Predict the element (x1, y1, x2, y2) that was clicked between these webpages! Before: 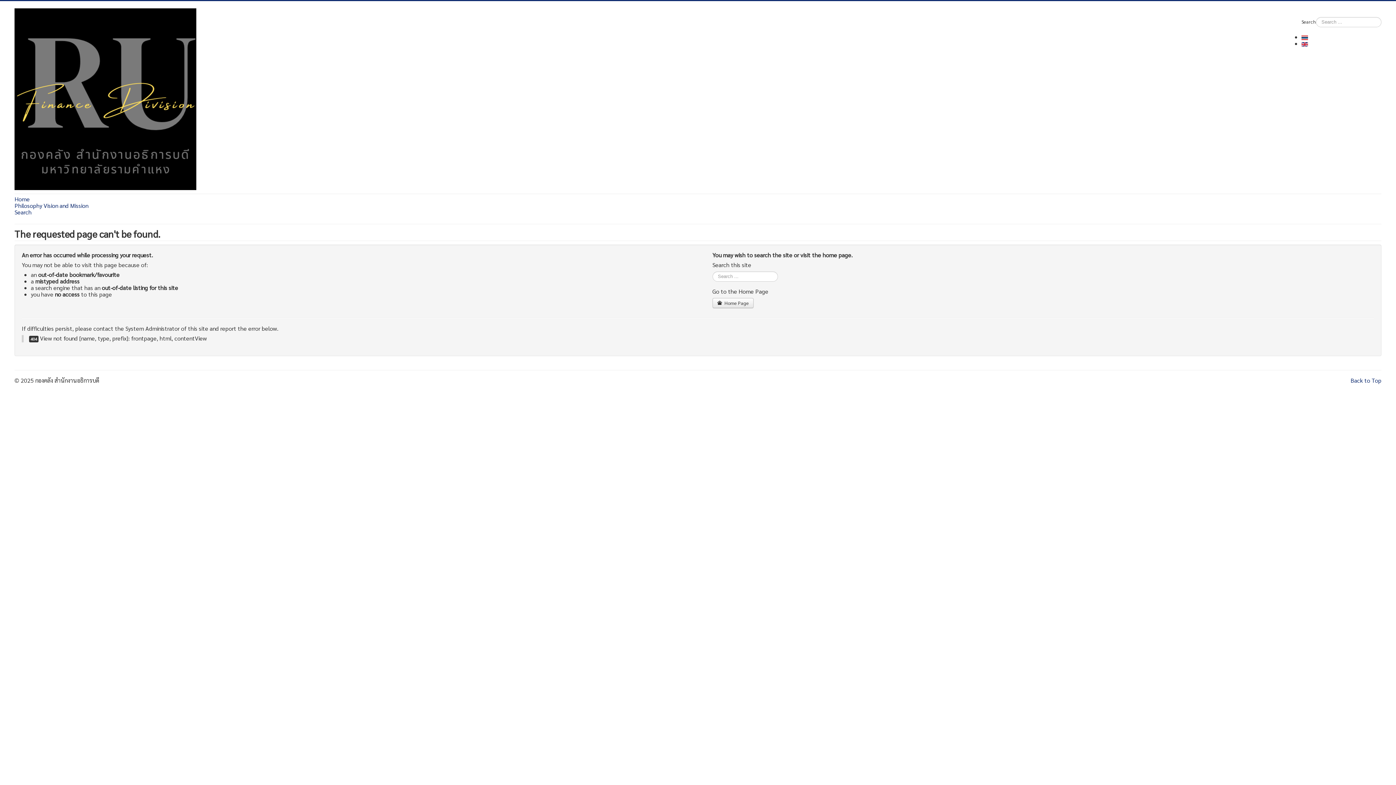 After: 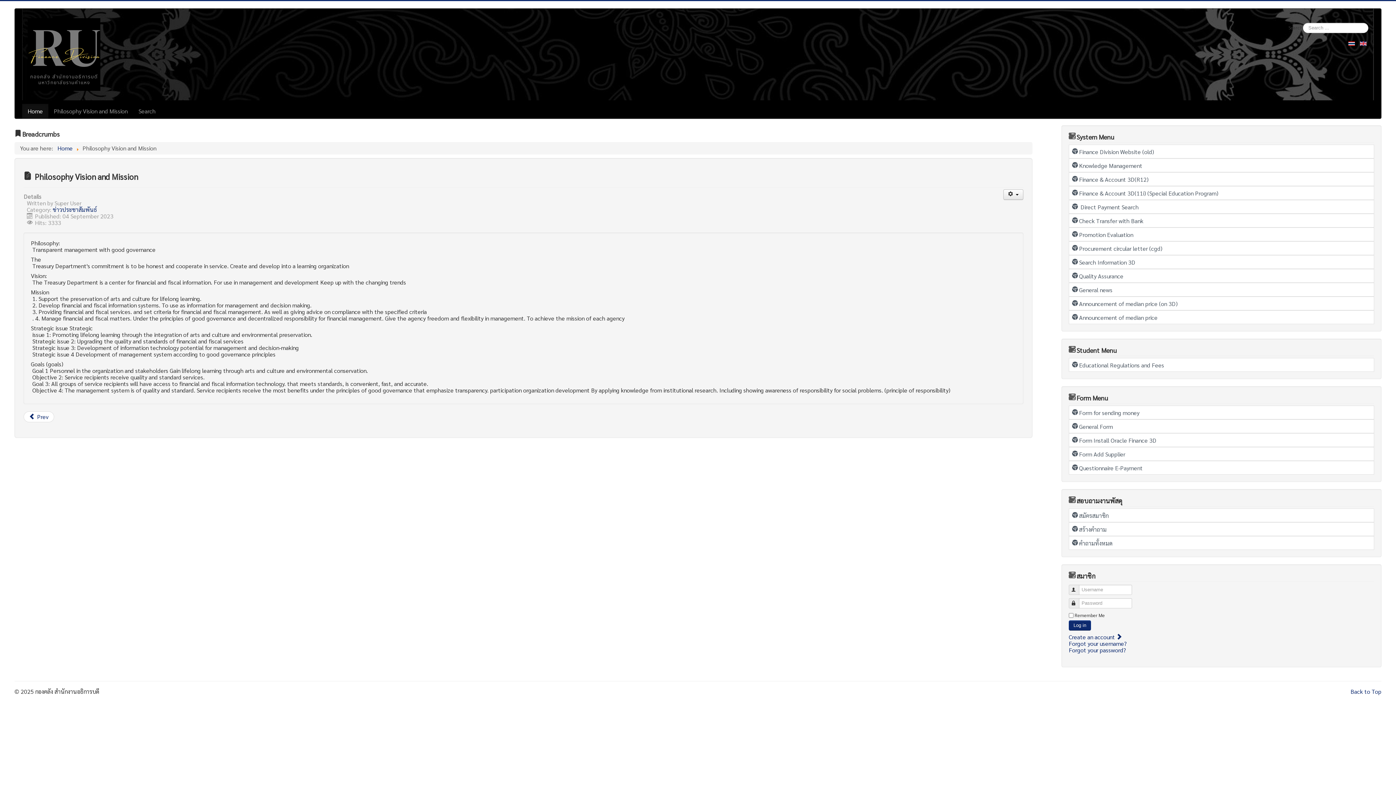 Action: label: Philosophy Vision and Mission bbox: (14, 202, 1381, 209)